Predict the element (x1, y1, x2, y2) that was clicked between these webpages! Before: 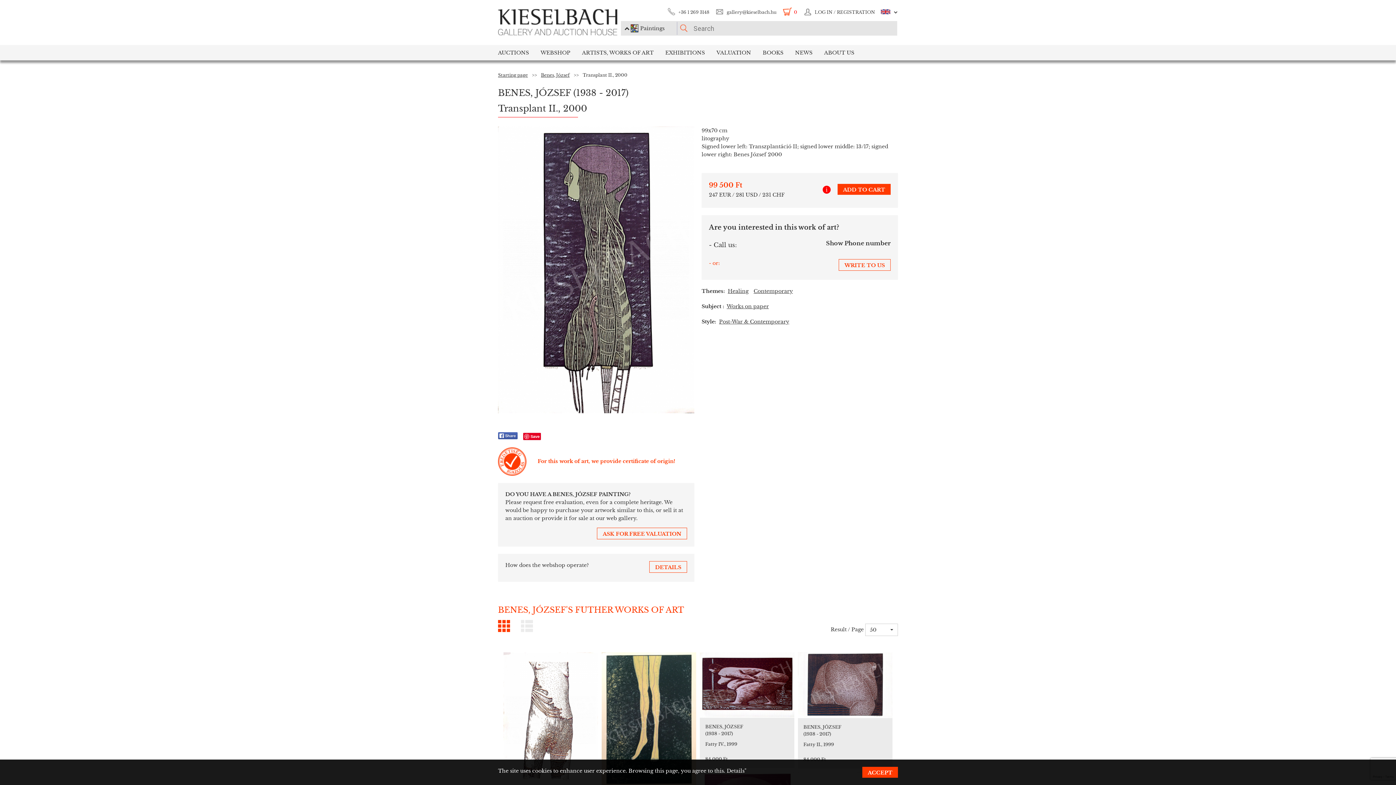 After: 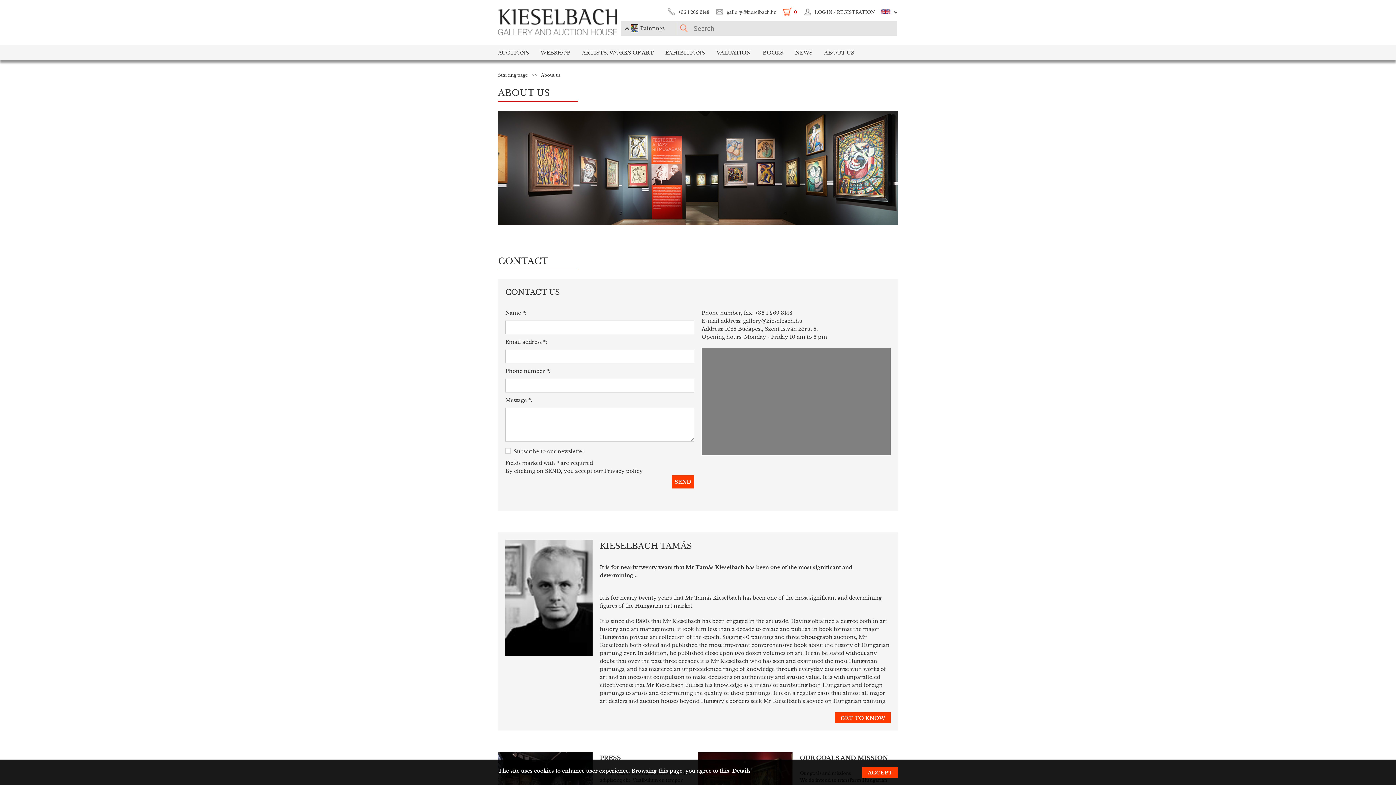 Action: label: ABOUT US bbox: (818, 45, 854, 60)